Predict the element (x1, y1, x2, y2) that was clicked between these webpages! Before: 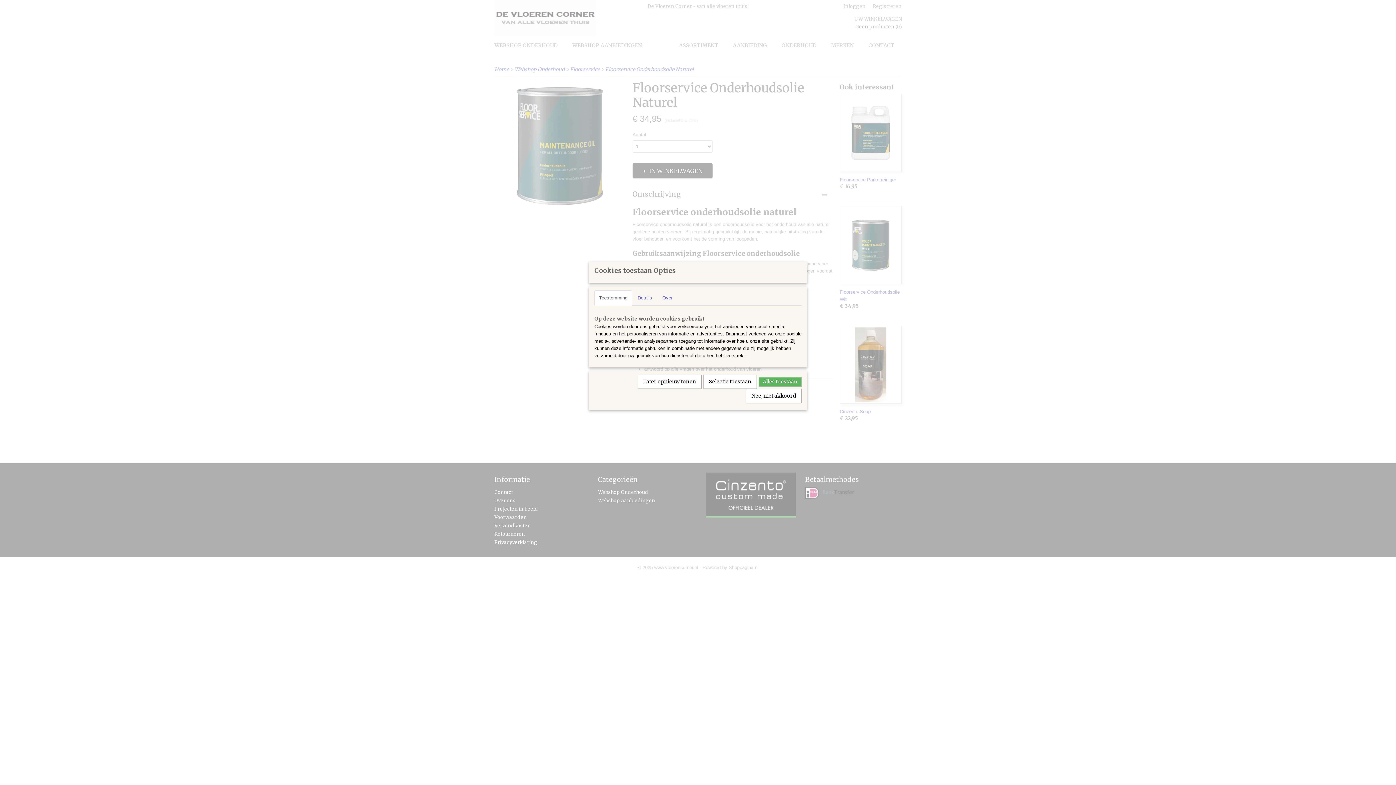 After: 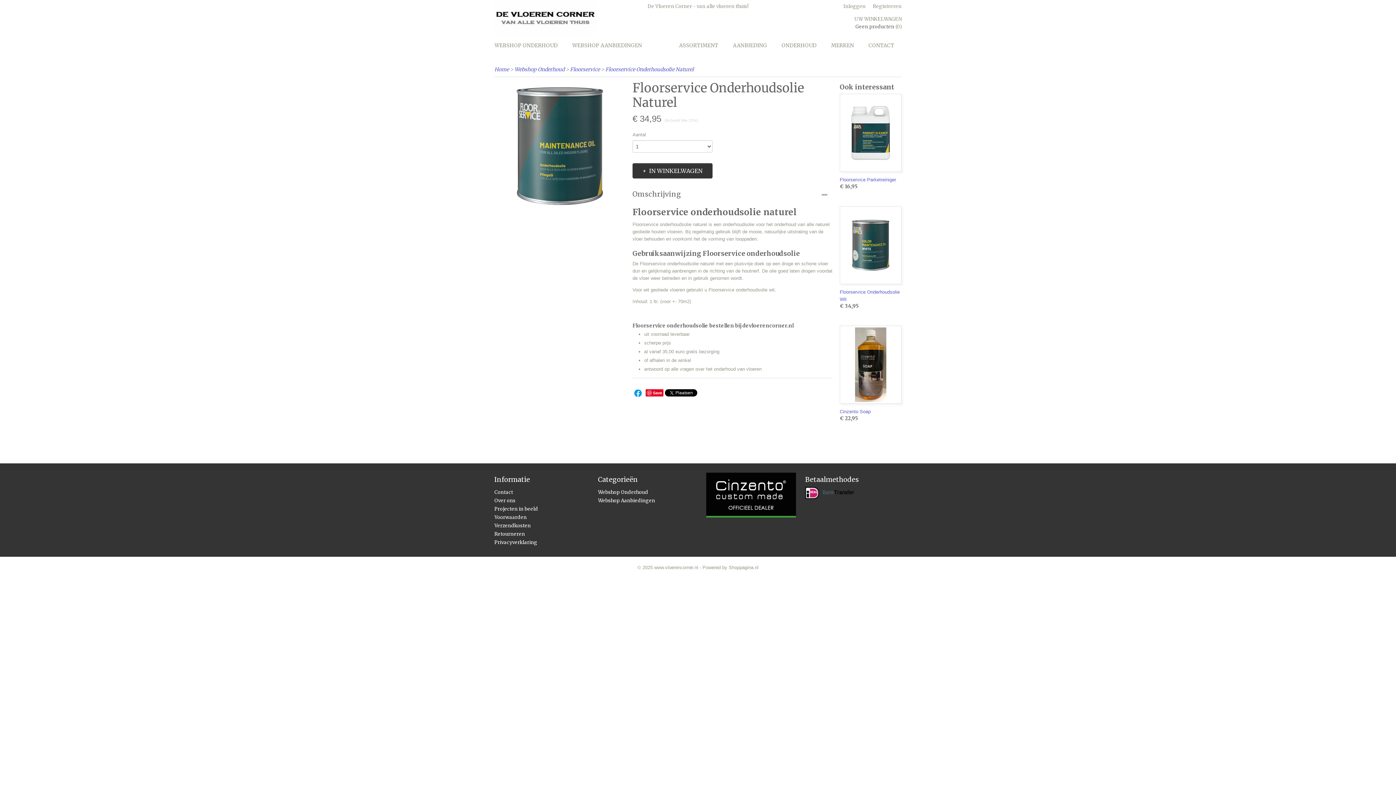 Action: label: Selectie toestaan bbox: (703, 374, 757, 389)